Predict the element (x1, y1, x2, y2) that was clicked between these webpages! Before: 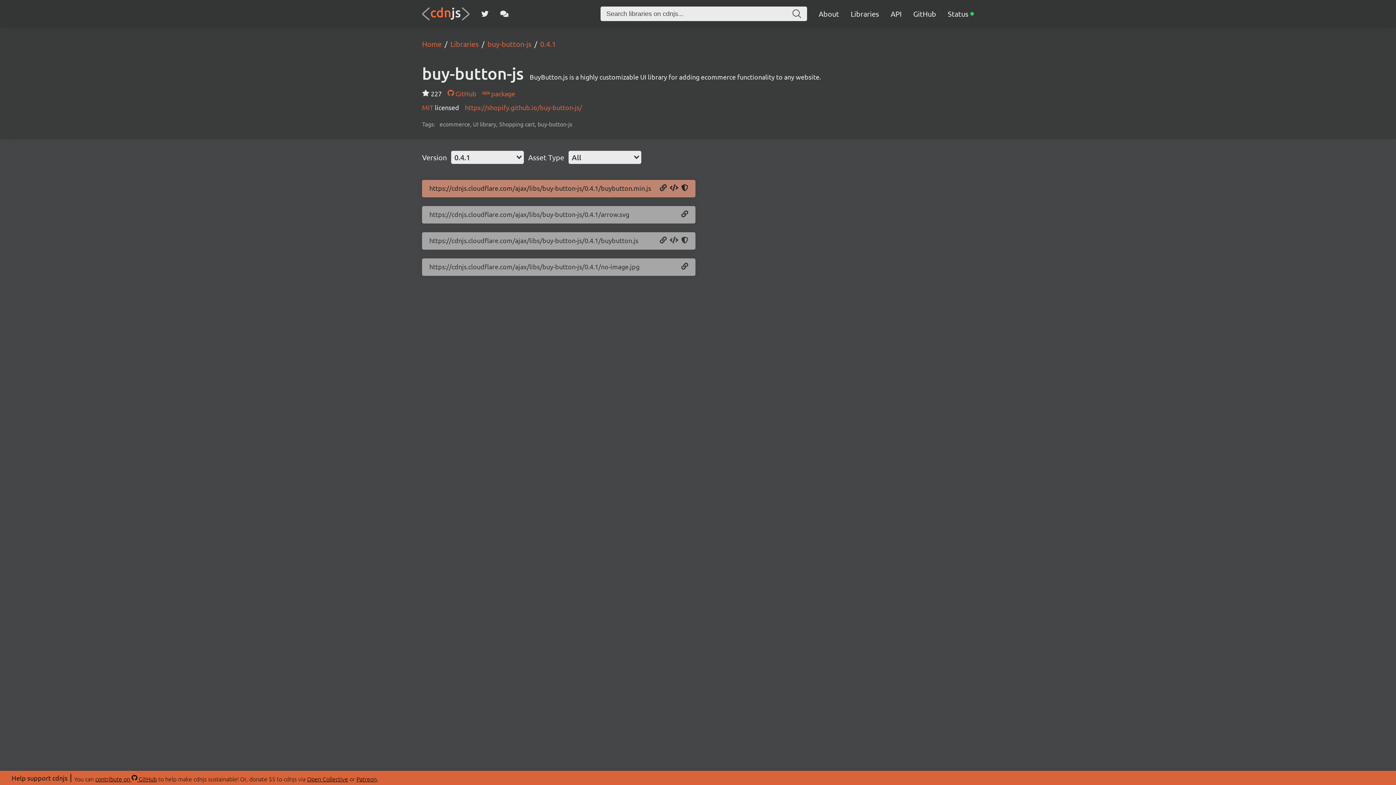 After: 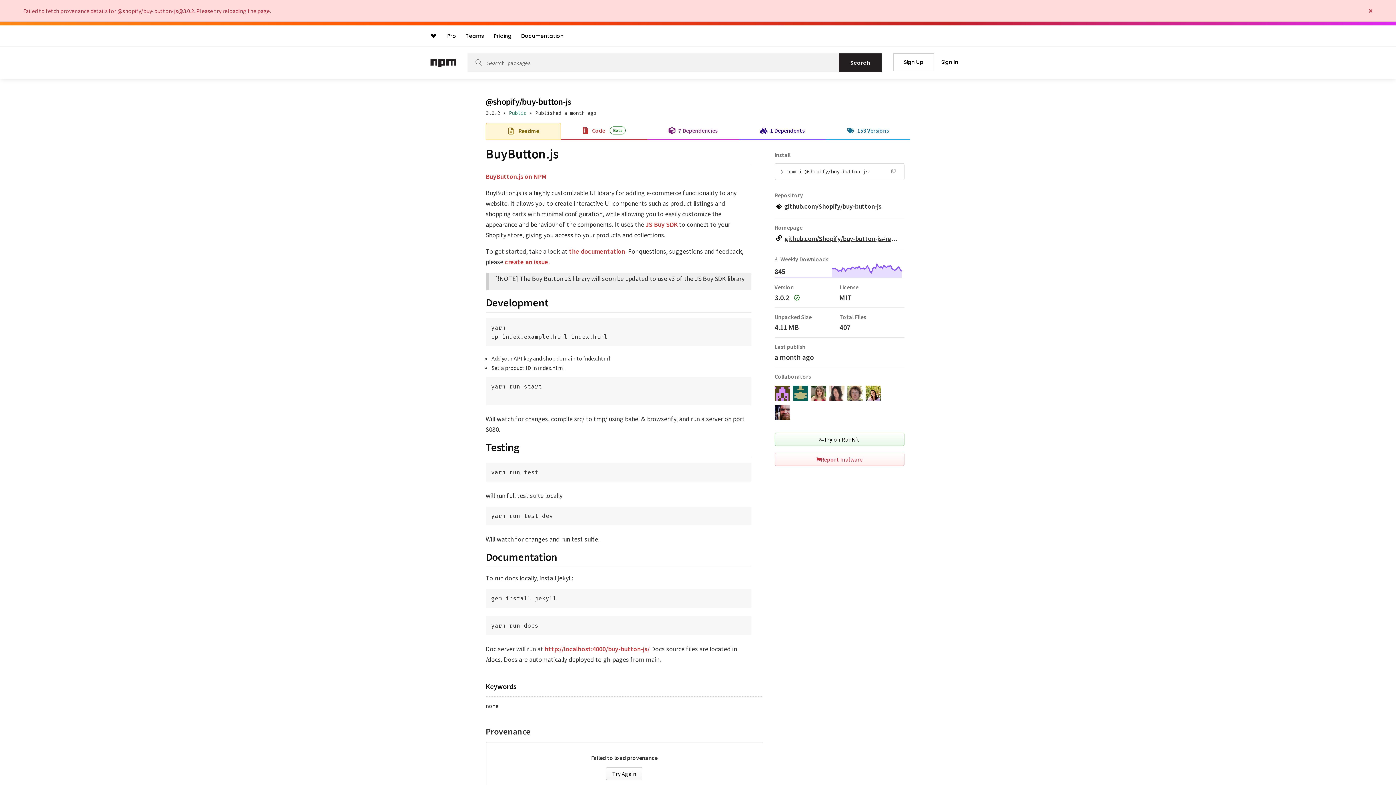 Action: bbox: (482, 89, 515, 97) label:  package